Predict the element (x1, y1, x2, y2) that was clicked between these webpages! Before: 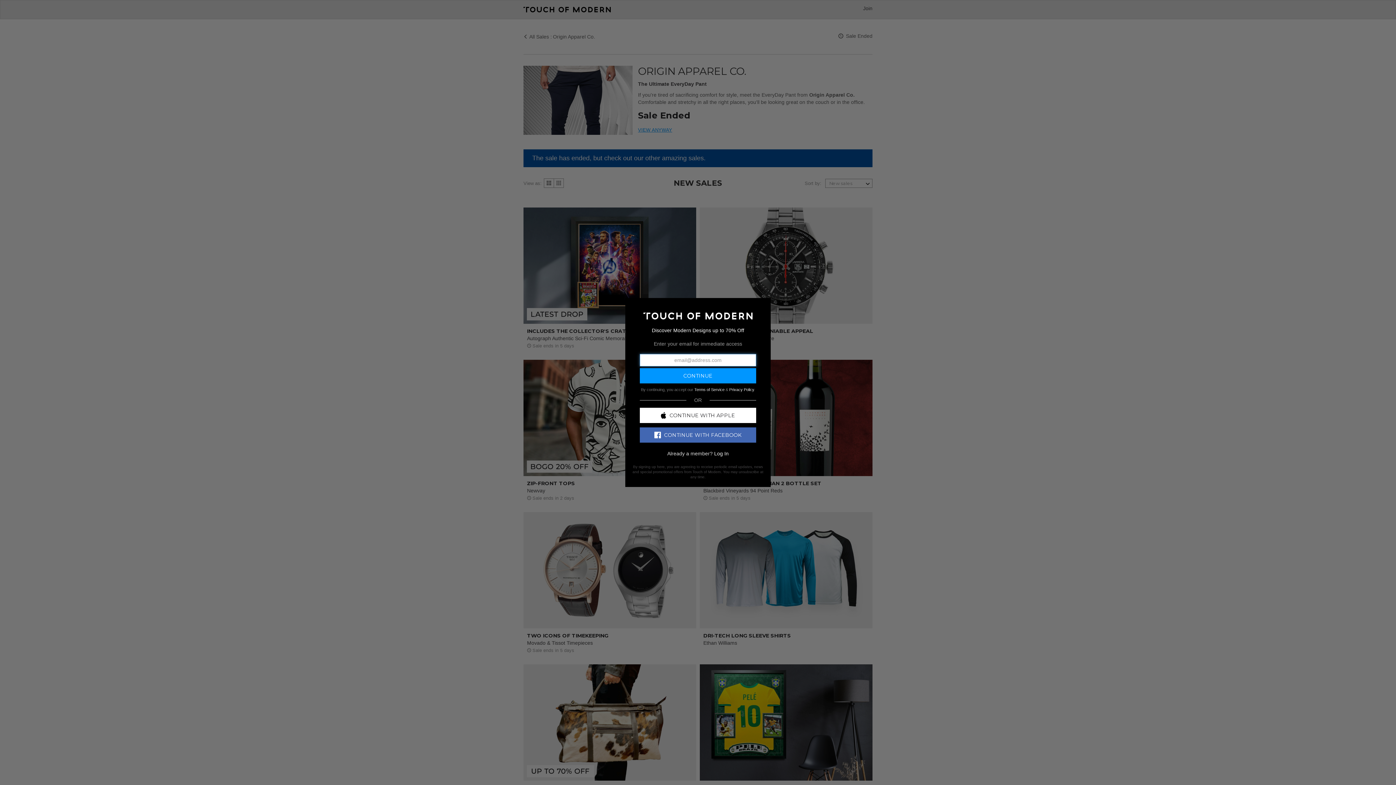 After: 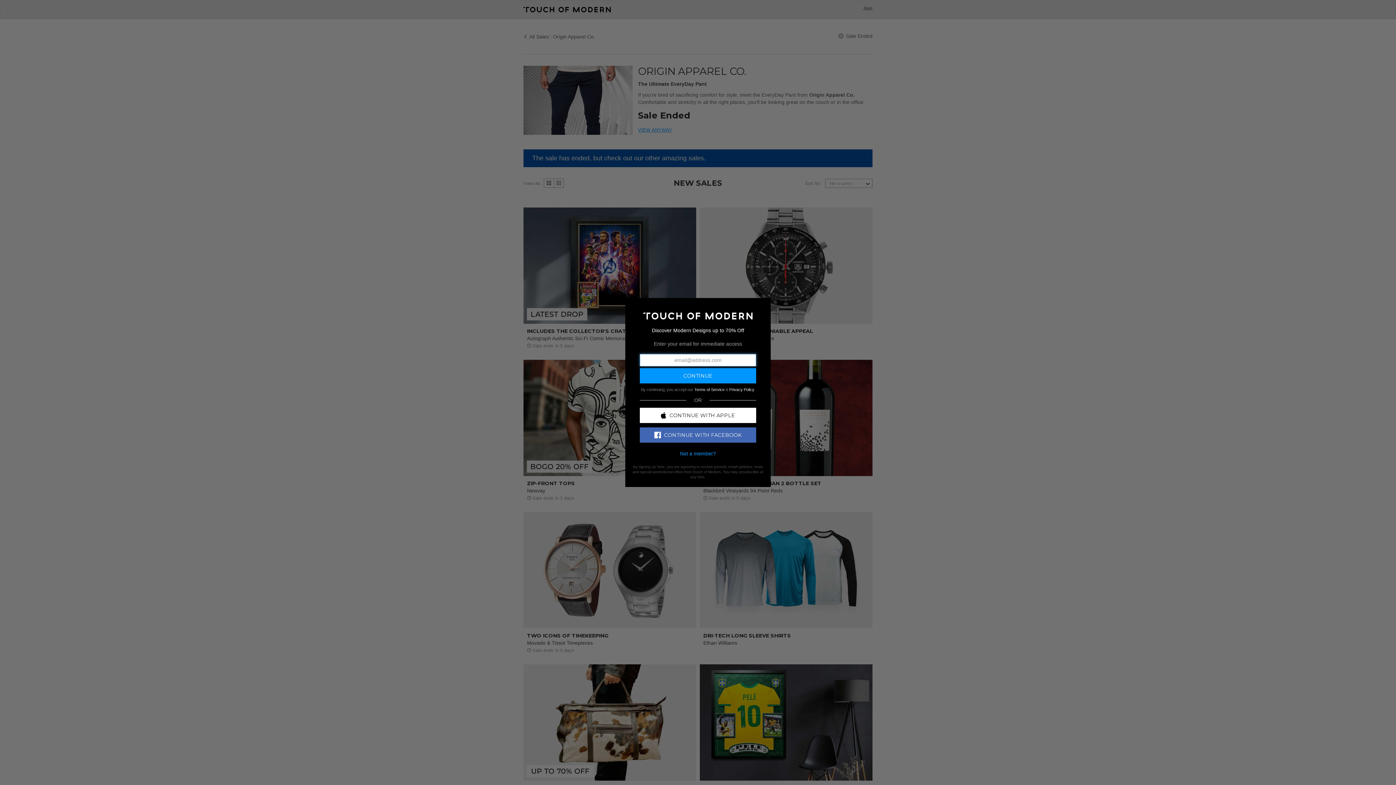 Action: label: Log In bbox: (714, 450, 728, 456)